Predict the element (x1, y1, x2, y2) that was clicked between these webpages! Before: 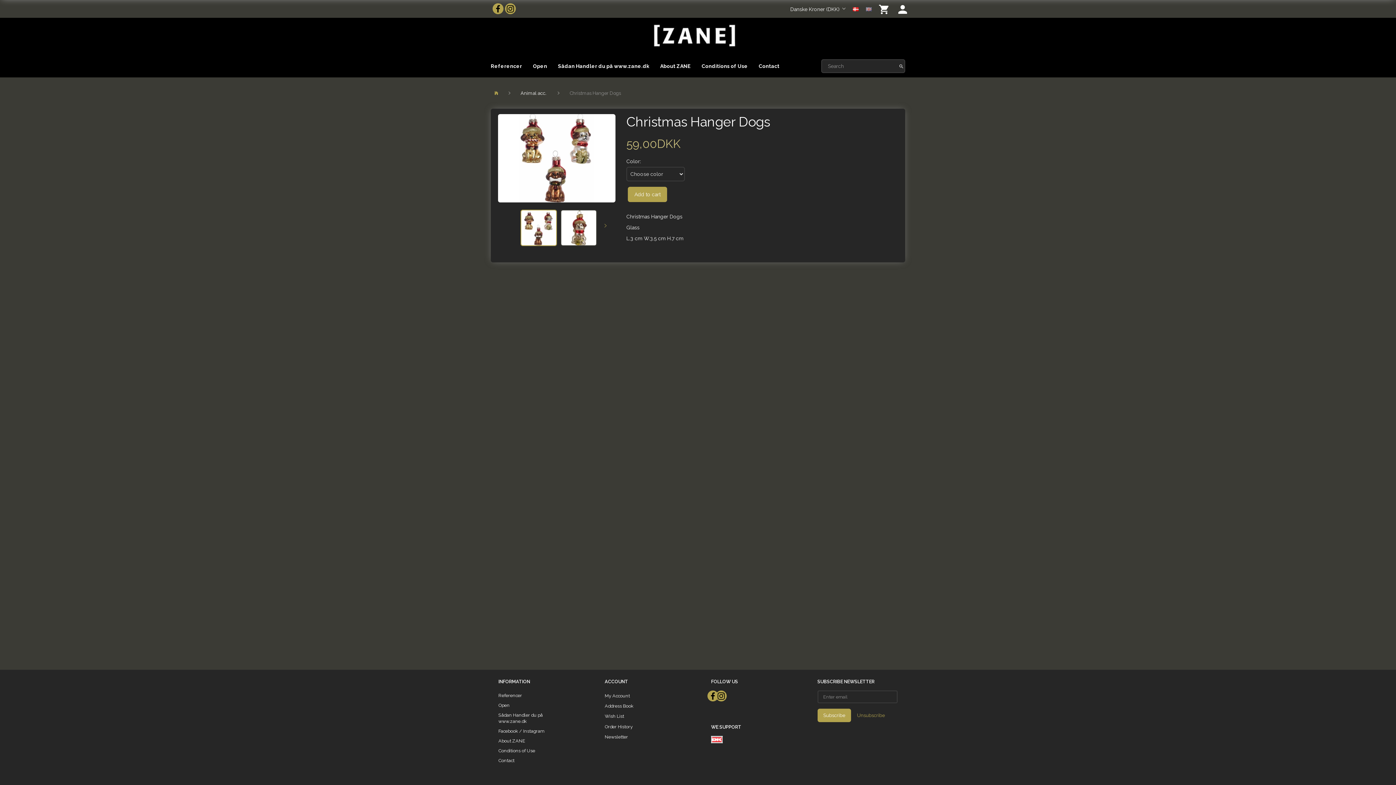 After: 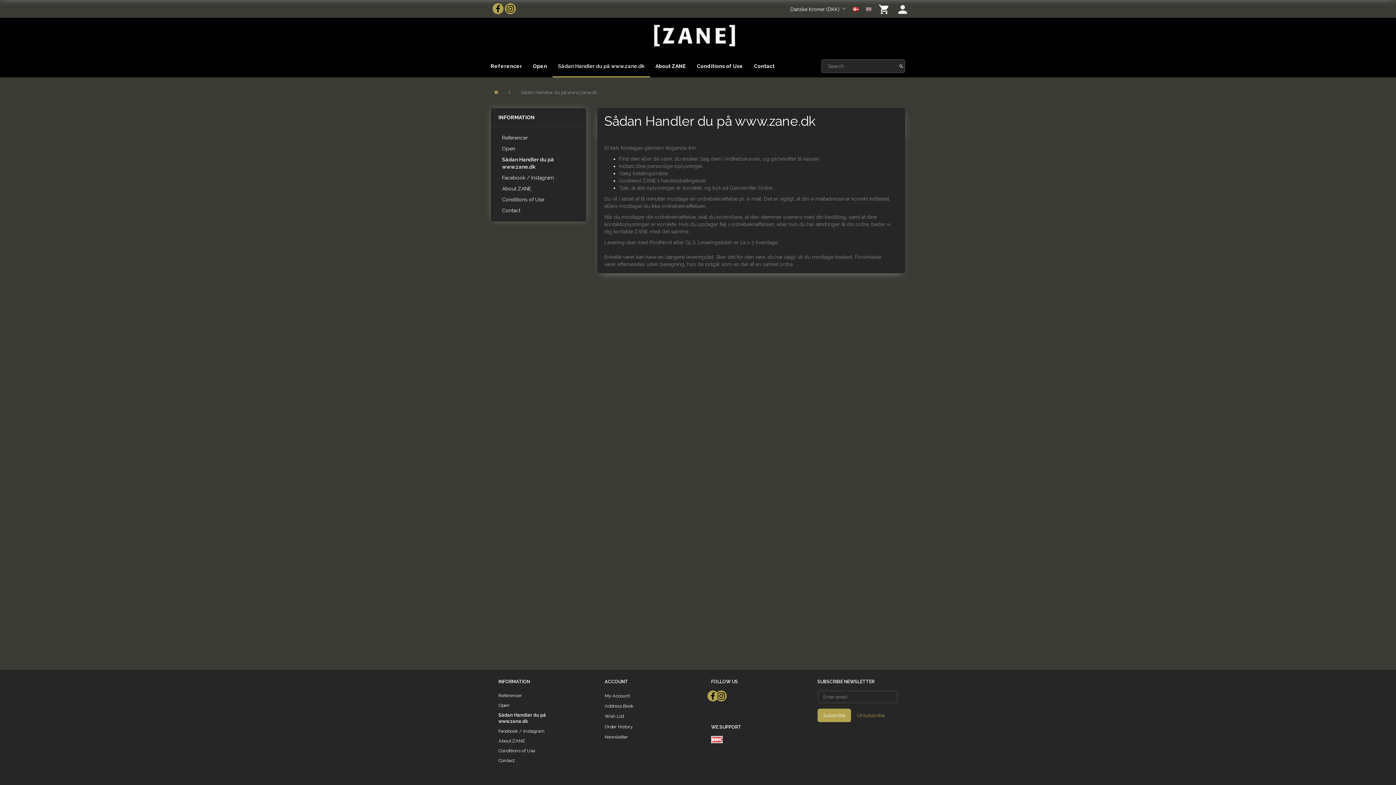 Action: bbox: (552, 55, 654, 77) label: Sådan Handler du på www.zane.dk